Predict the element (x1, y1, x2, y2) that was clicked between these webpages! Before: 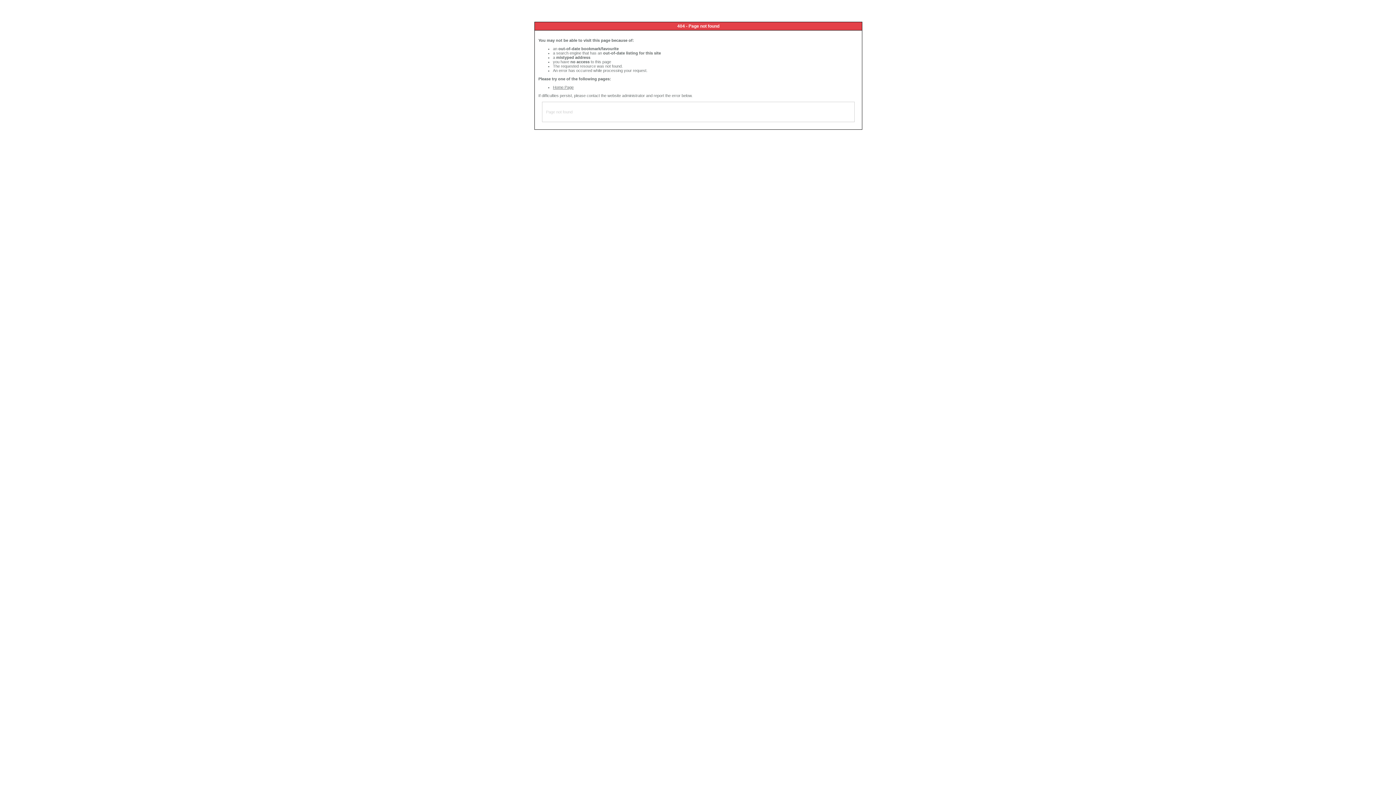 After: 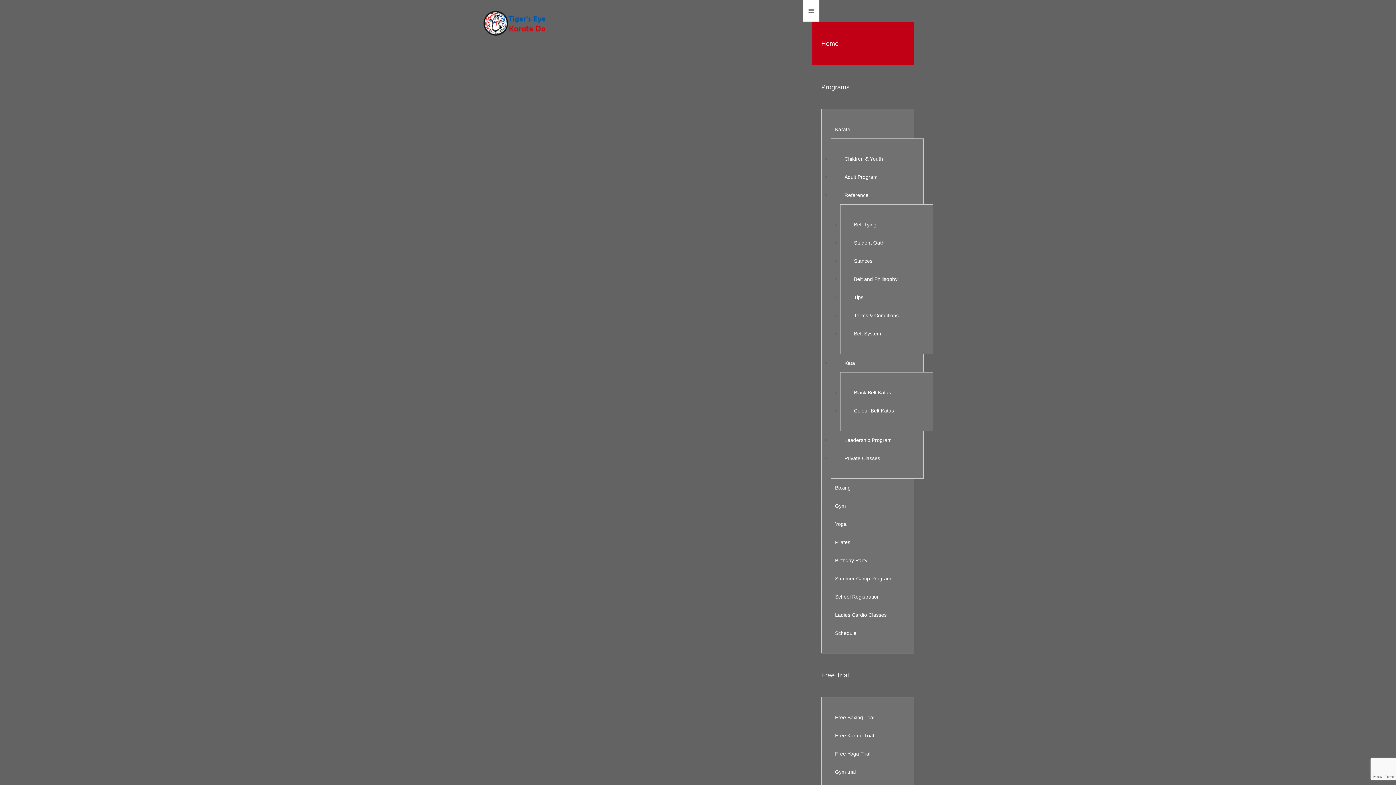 Action: label: Home Page bbox: (553, 85, 573, 89)